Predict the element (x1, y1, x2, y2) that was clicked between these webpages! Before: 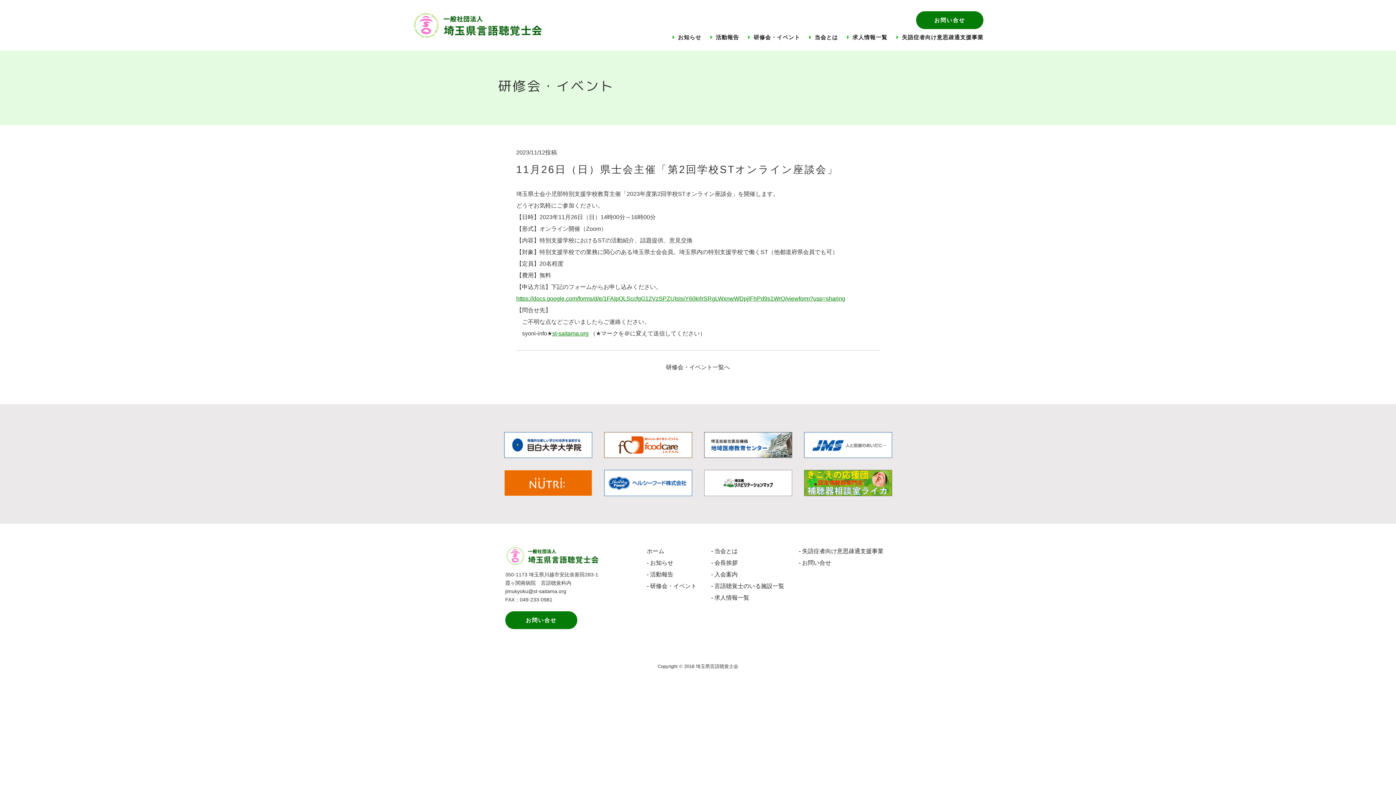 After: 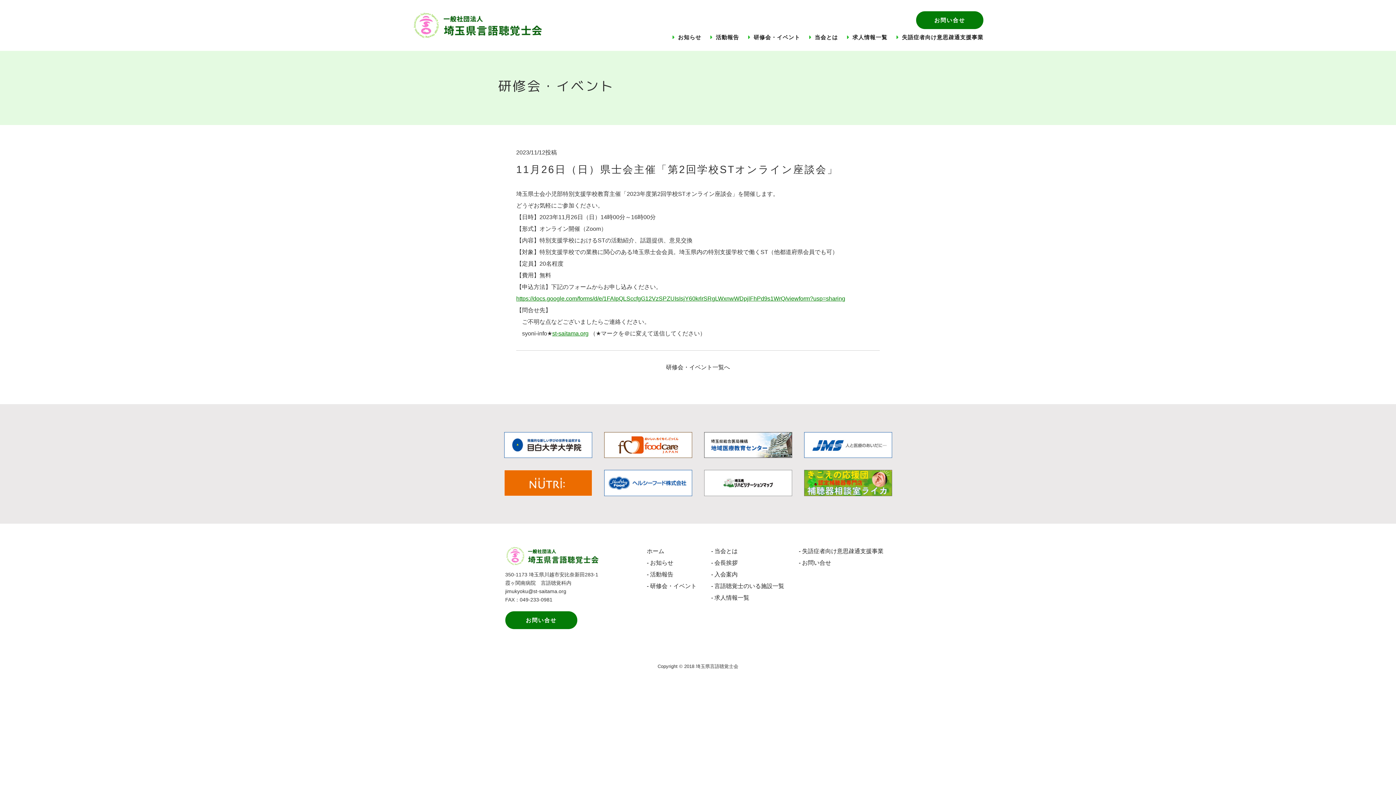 Action: bbox: (804, 470, 892, 496)